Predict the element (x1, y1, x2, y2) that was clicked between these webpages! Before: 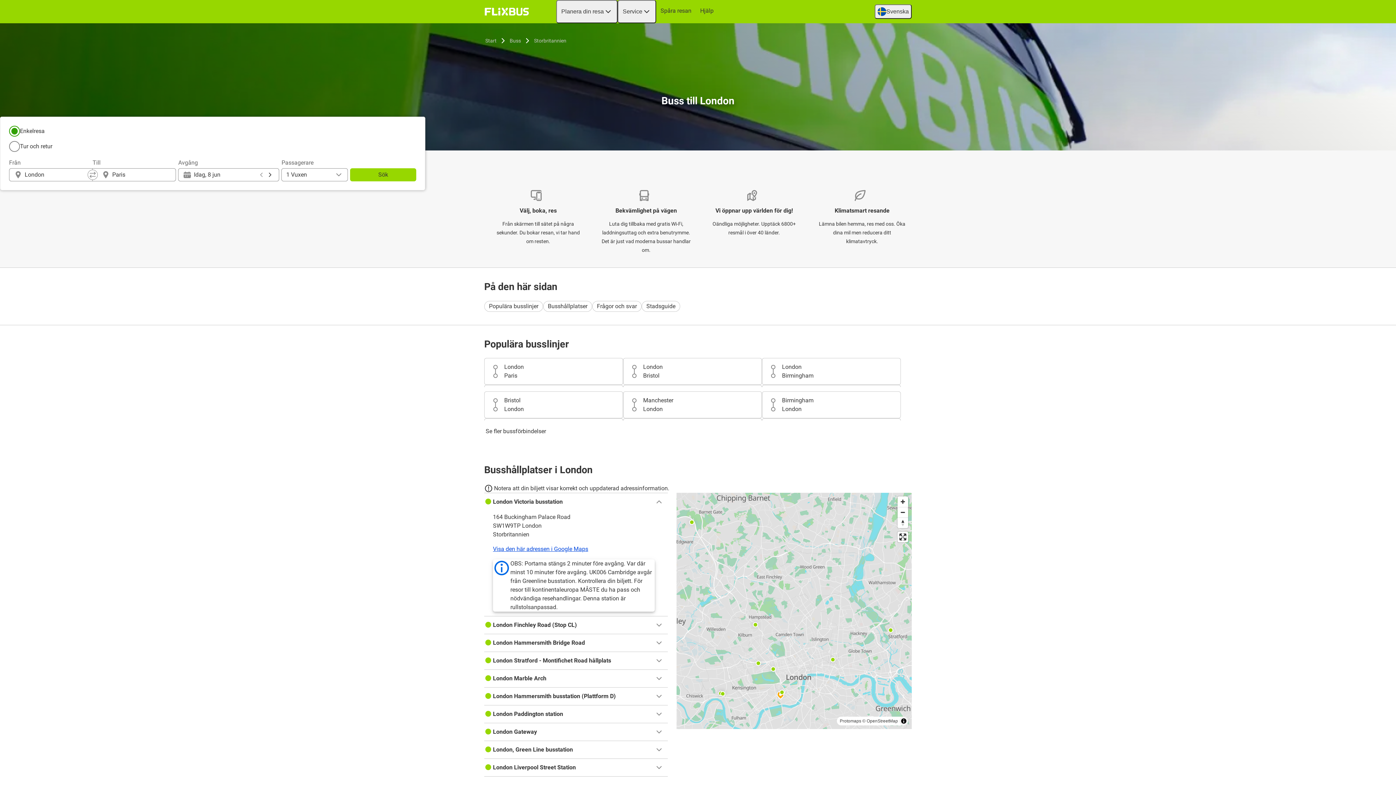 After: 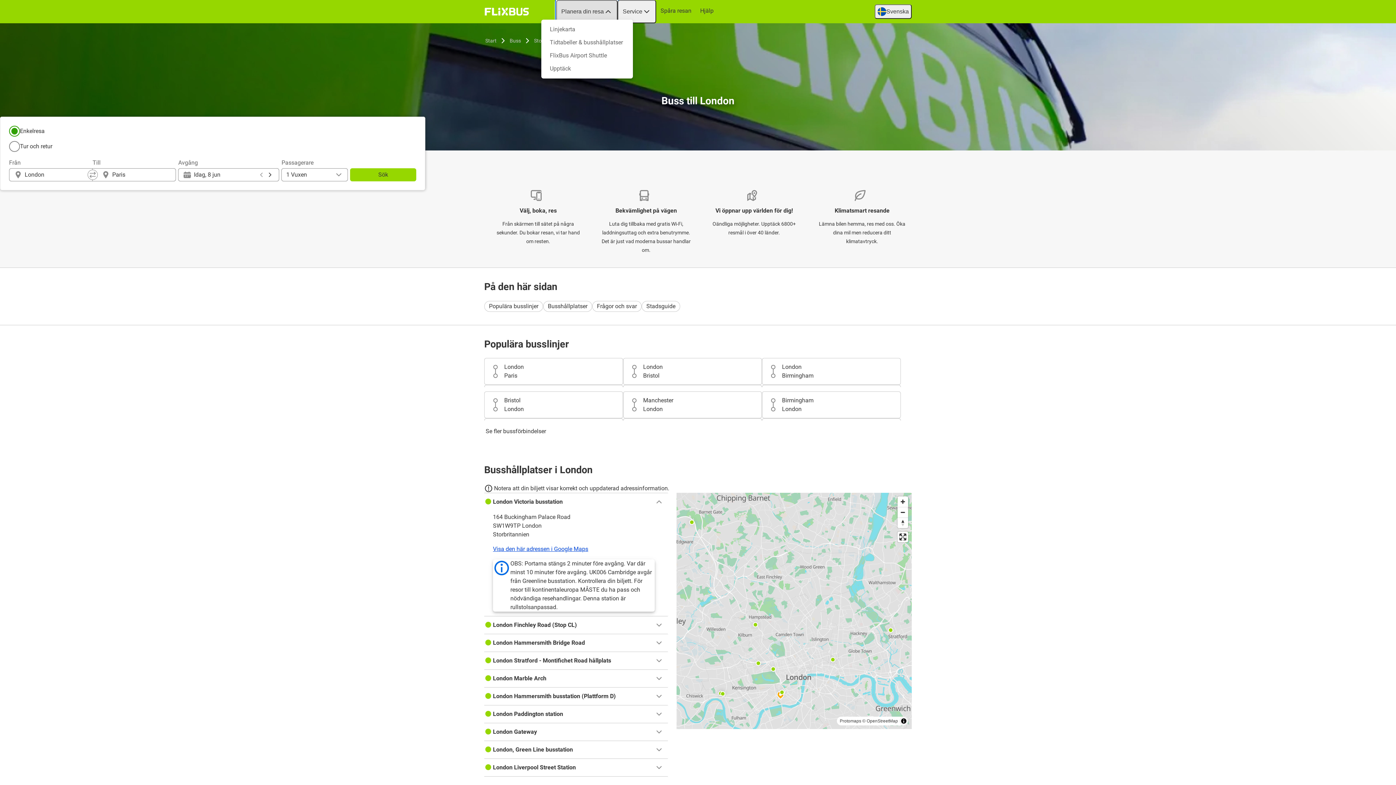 Action: label: Planera din resa bbox: (556, 0, 617, 23)